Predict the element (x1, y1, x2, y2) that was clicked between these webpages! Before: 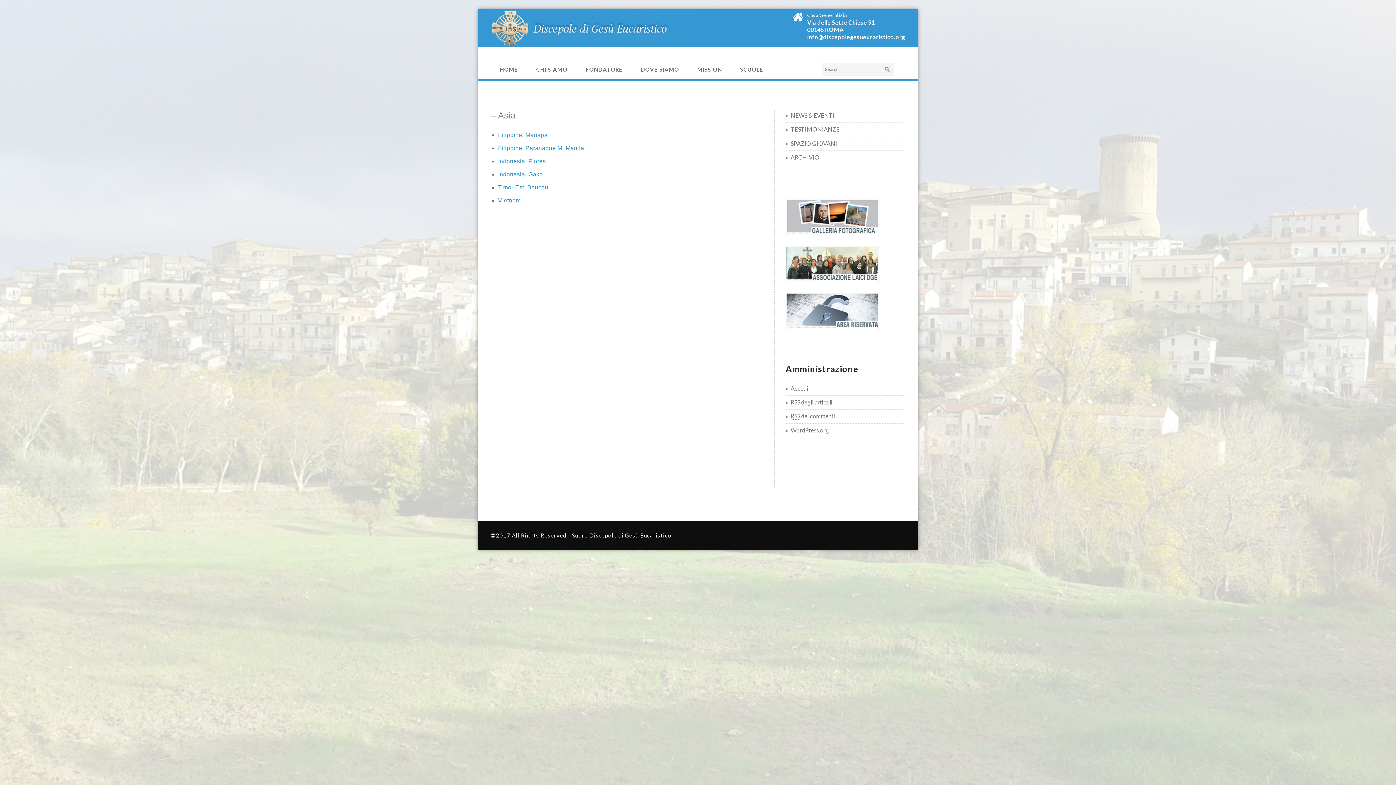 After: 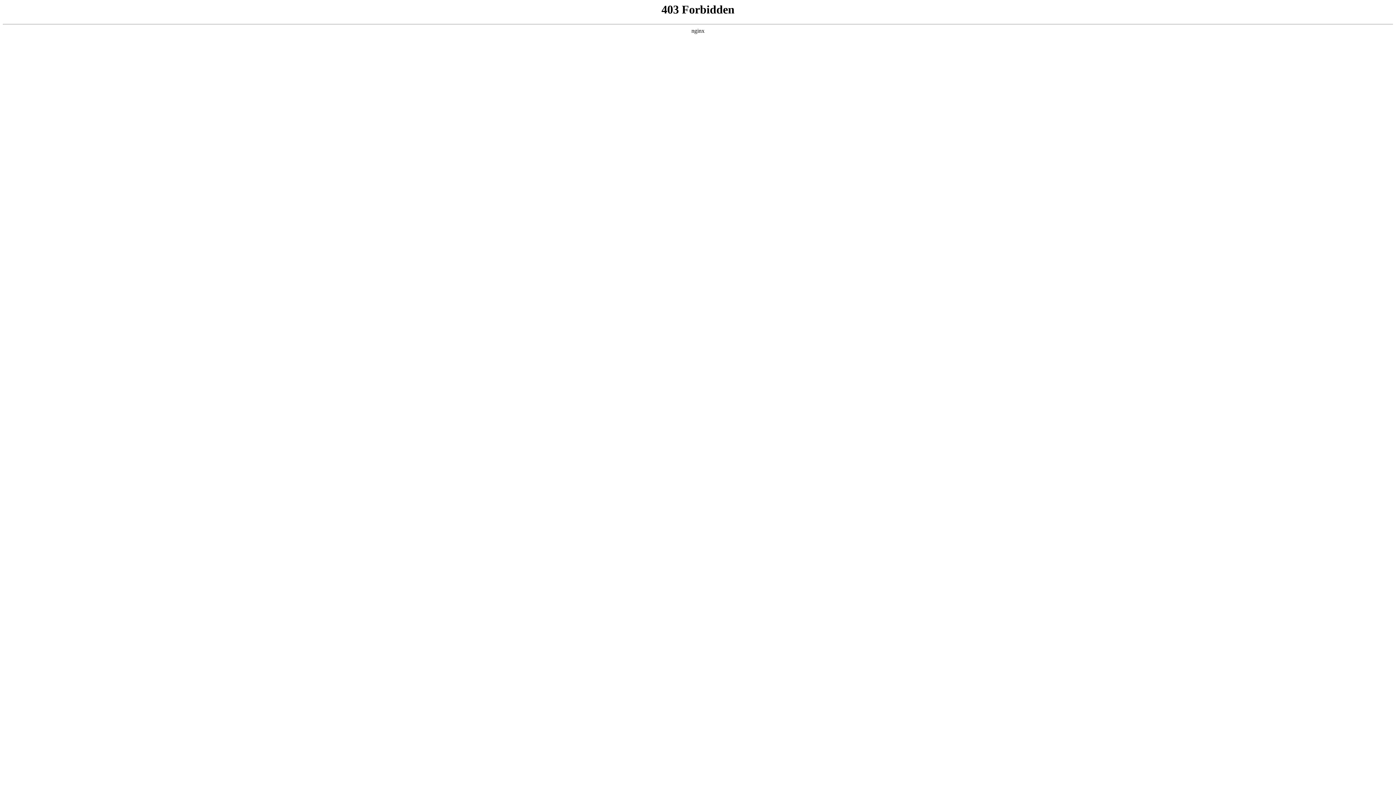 Action: bbox: (785, 426, 829, 433) label: WordPress.org